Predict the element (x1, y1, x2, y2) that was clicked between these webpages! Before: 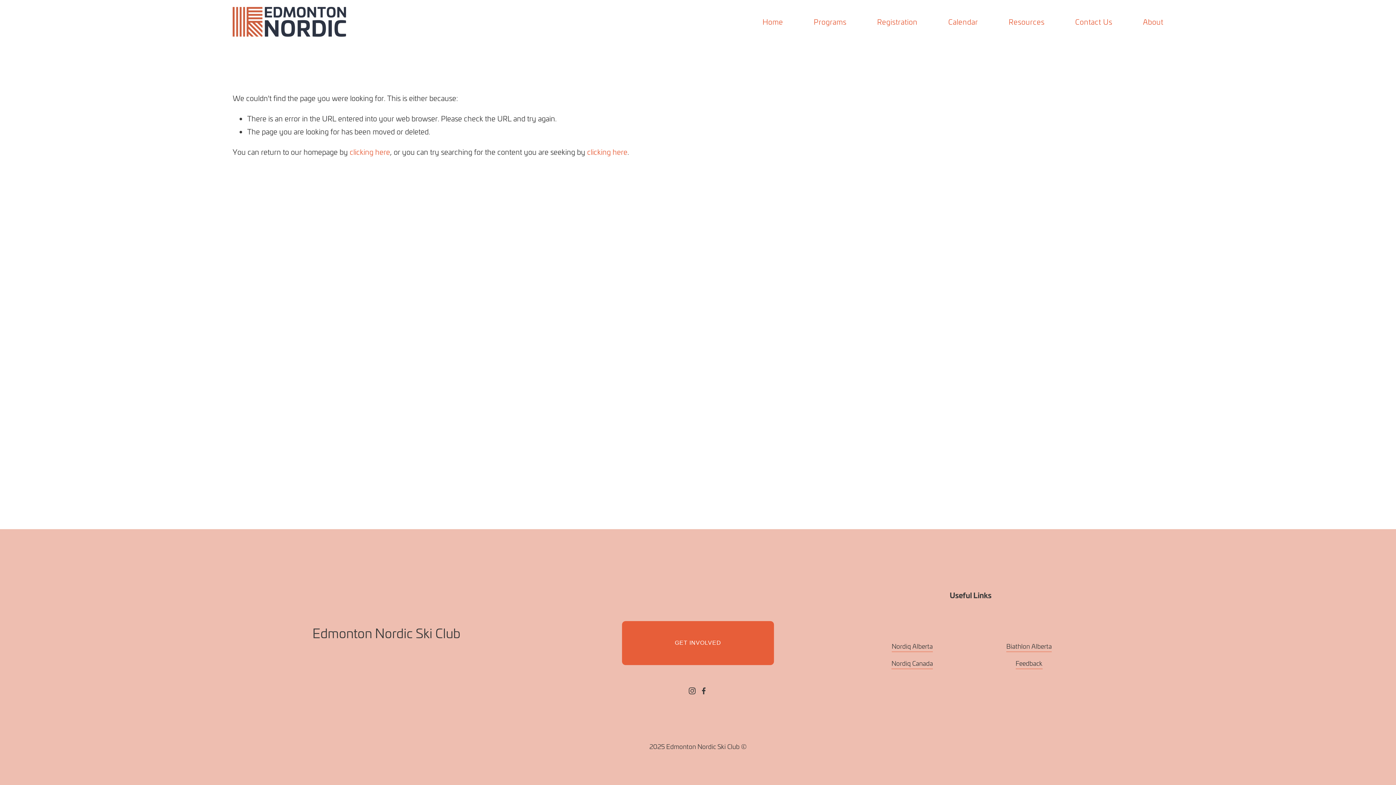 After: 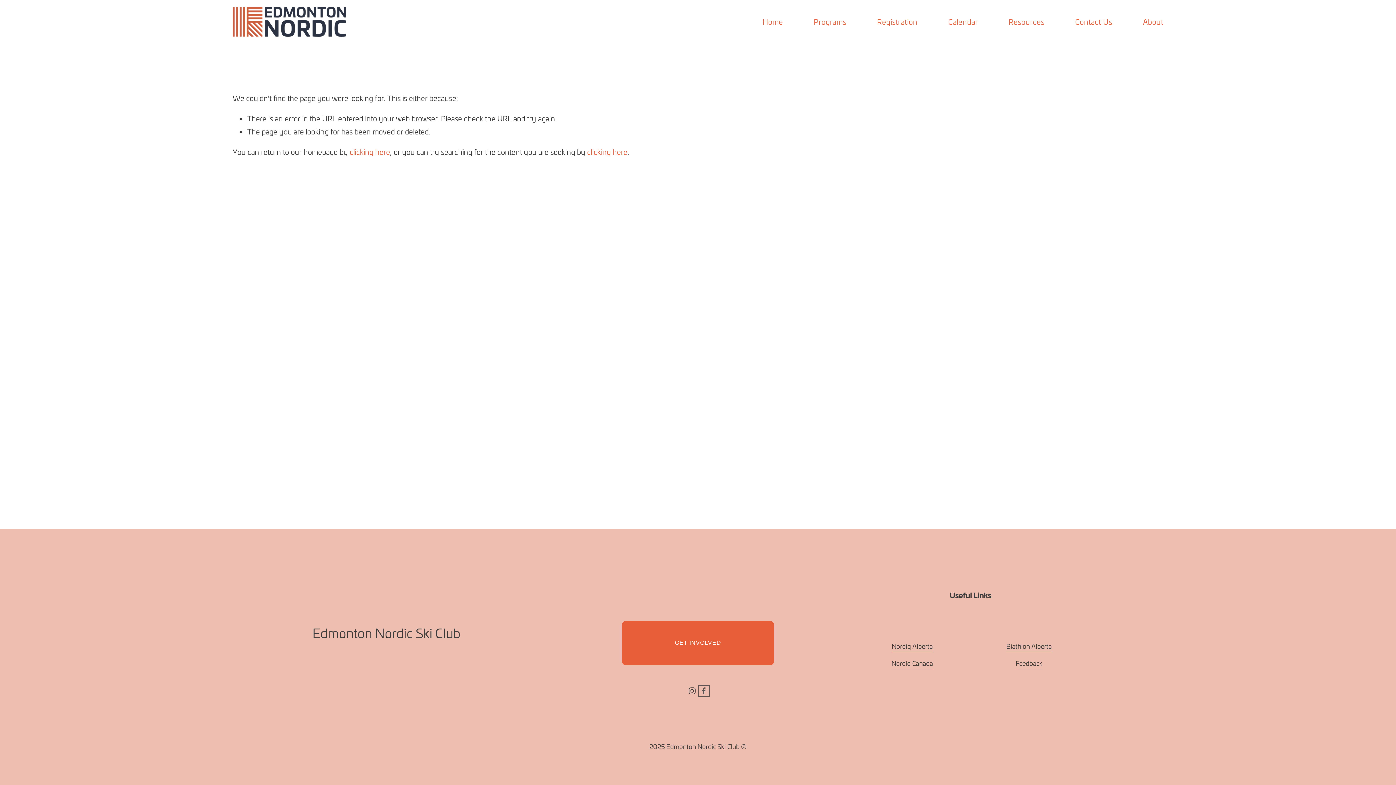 Action: label: Facebook bbox: (700, 687, 707, 695)